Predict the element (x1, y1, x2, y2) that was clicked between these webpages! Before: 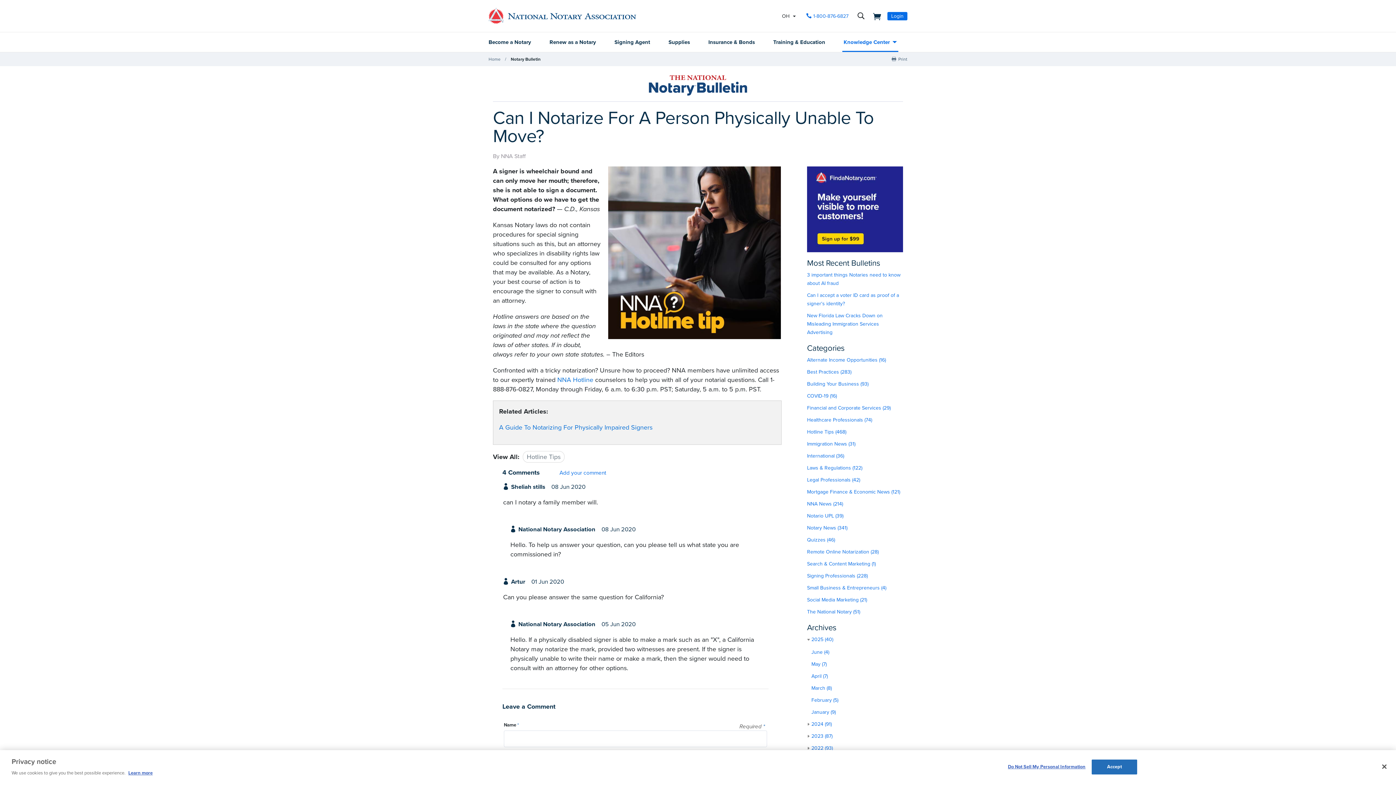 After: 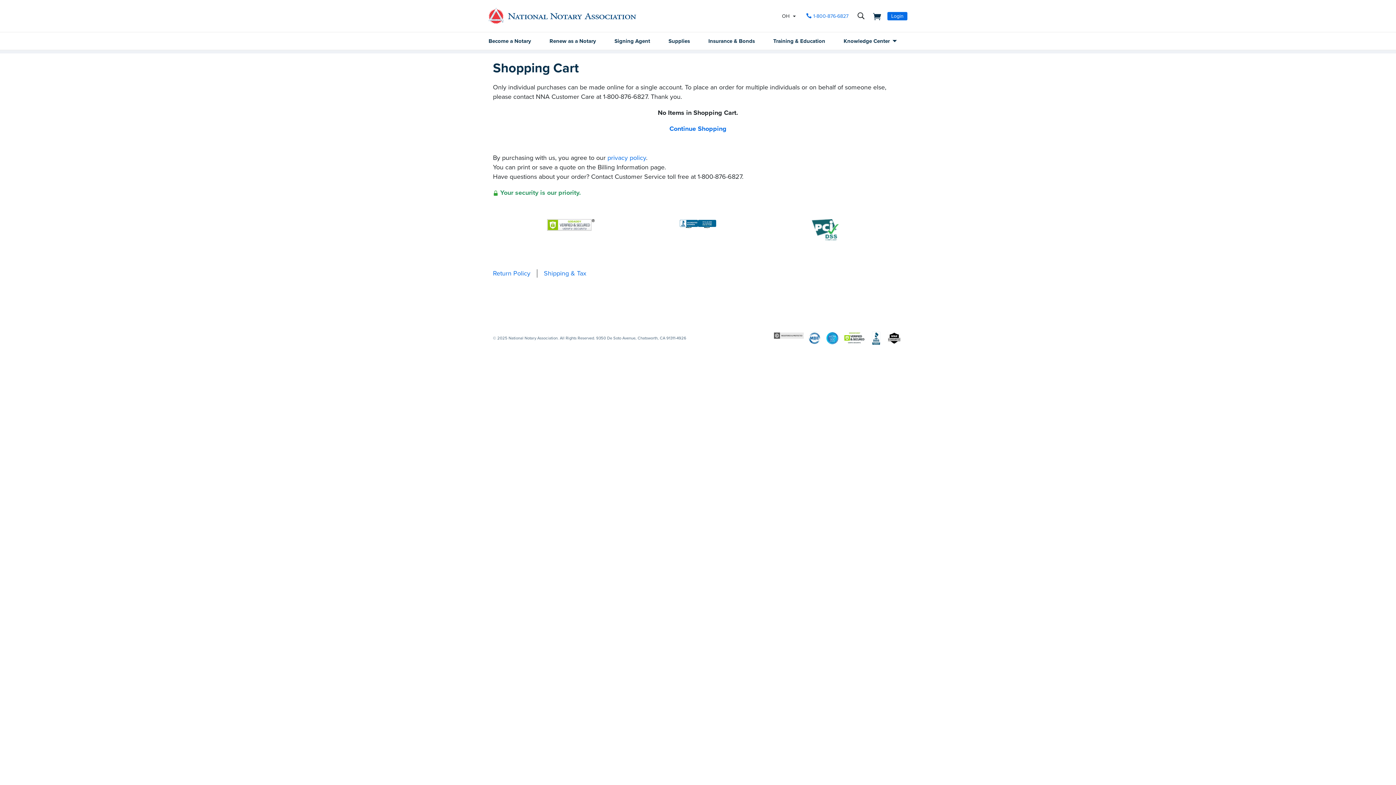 Action: label: shopping cart bbox: (868, 12, 882, 20)